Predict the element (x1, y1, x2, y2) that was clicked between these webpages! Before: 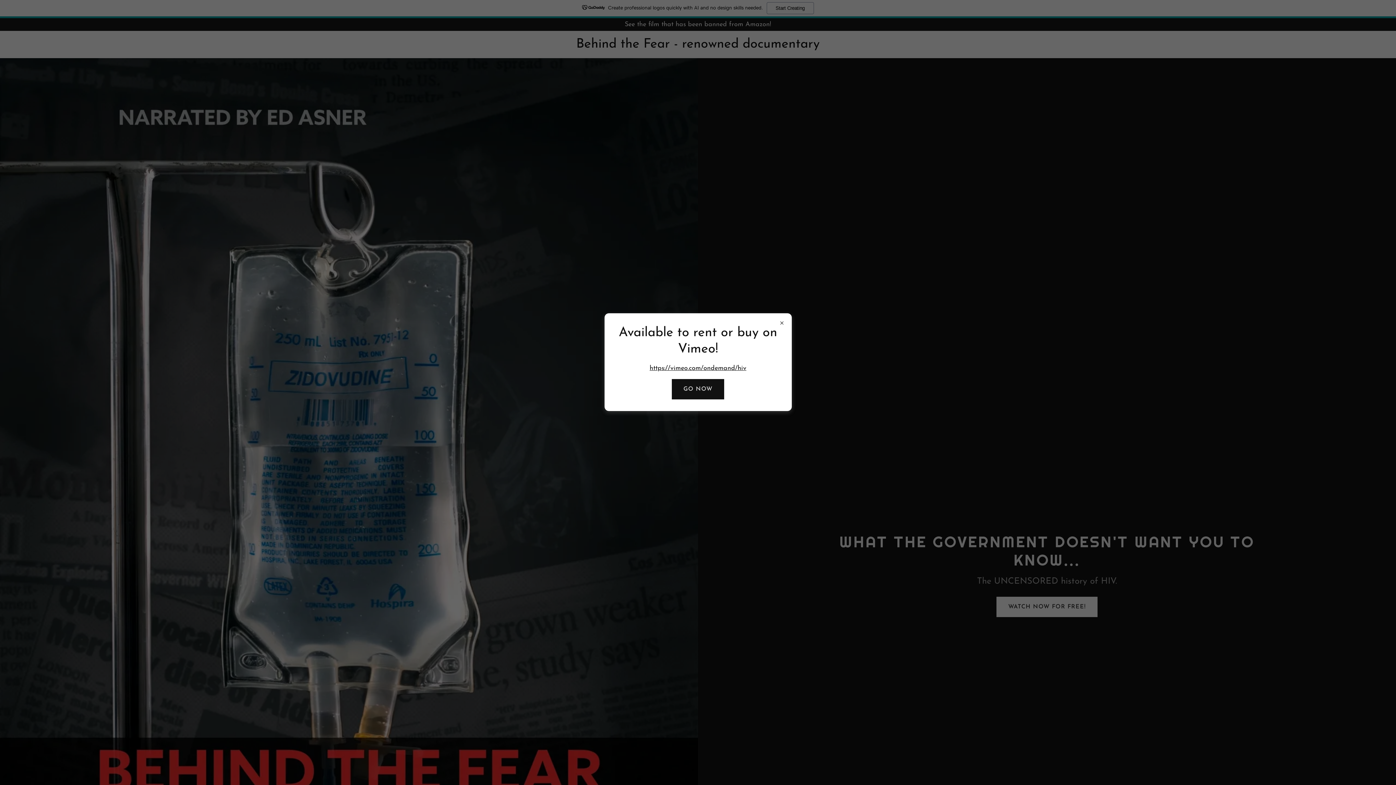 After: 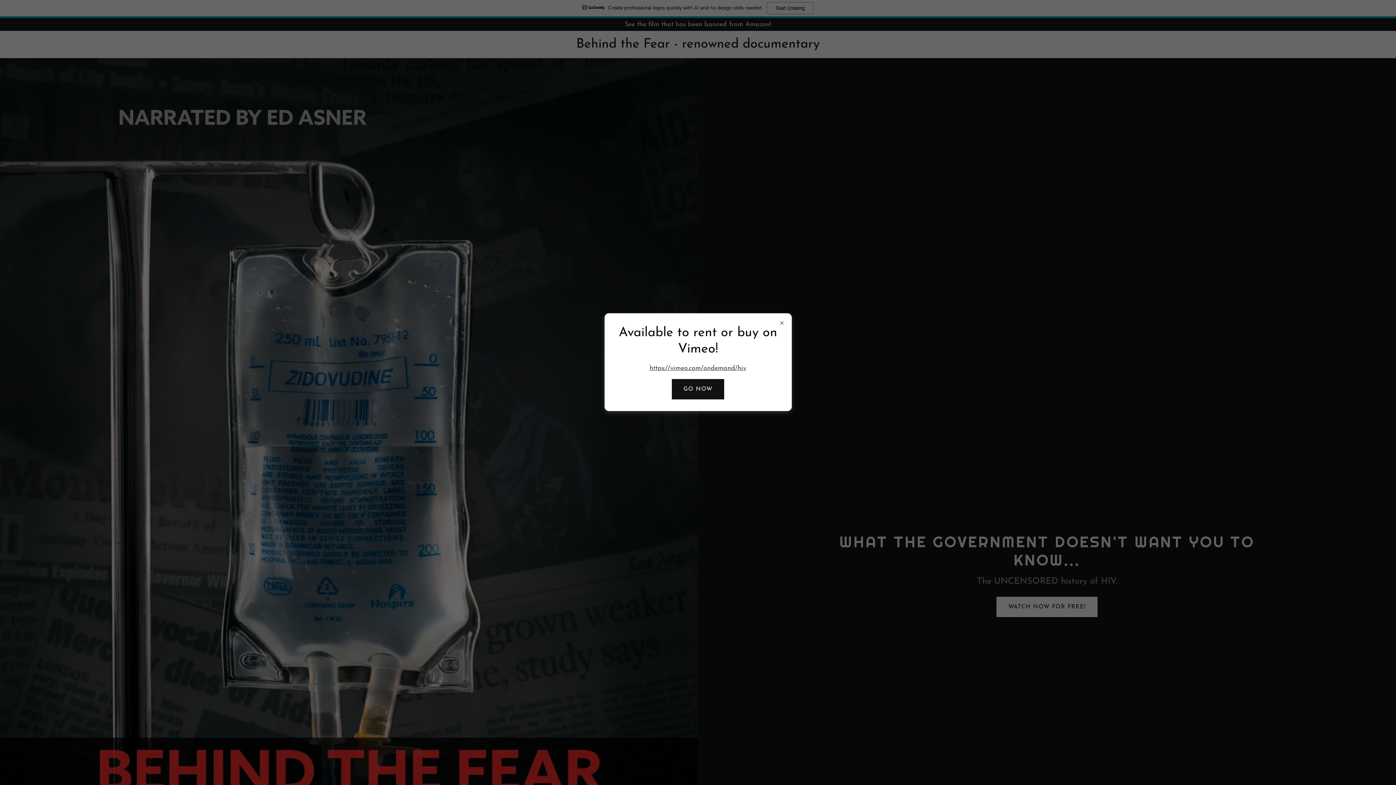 Action: bbox: (649, 364, 746, 371) label: https://vimeo.com/ondemand/hiv